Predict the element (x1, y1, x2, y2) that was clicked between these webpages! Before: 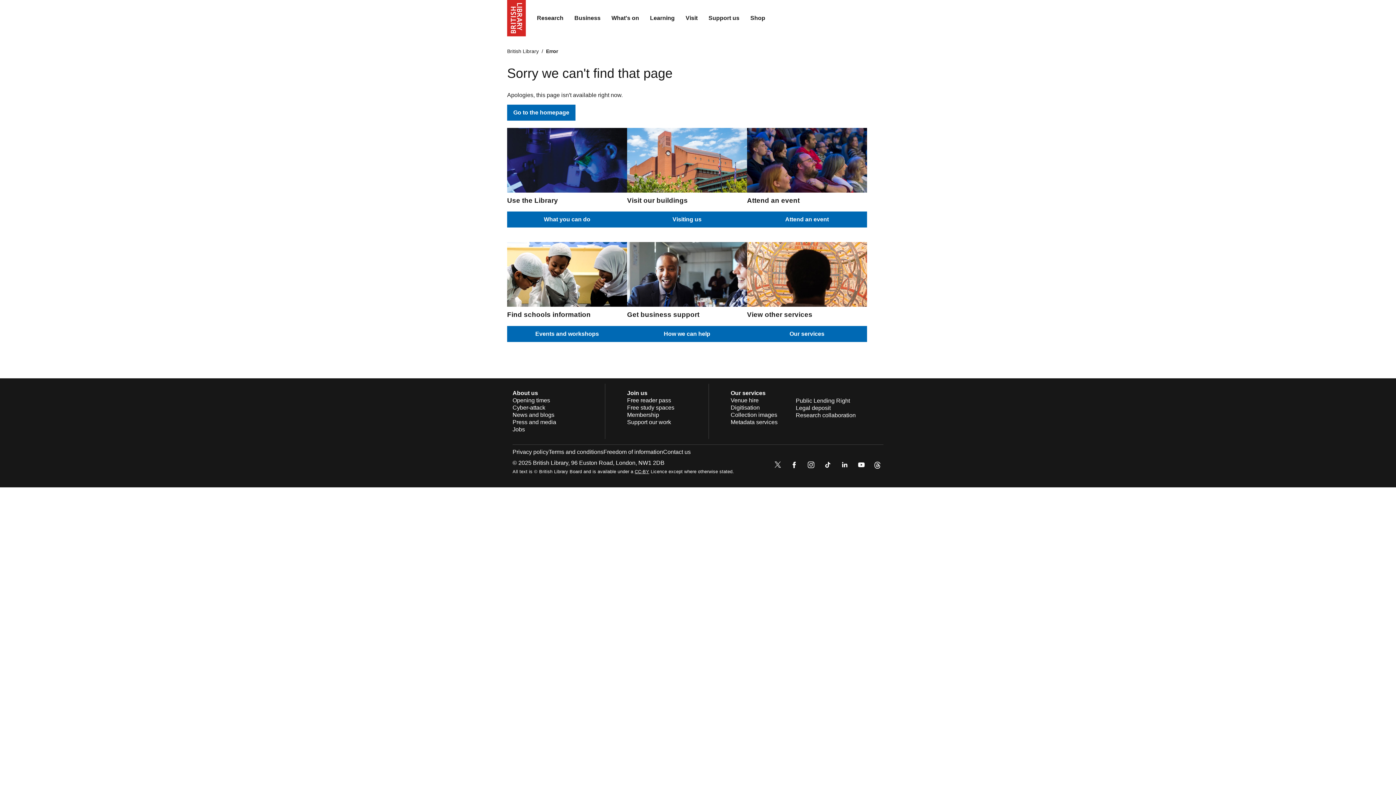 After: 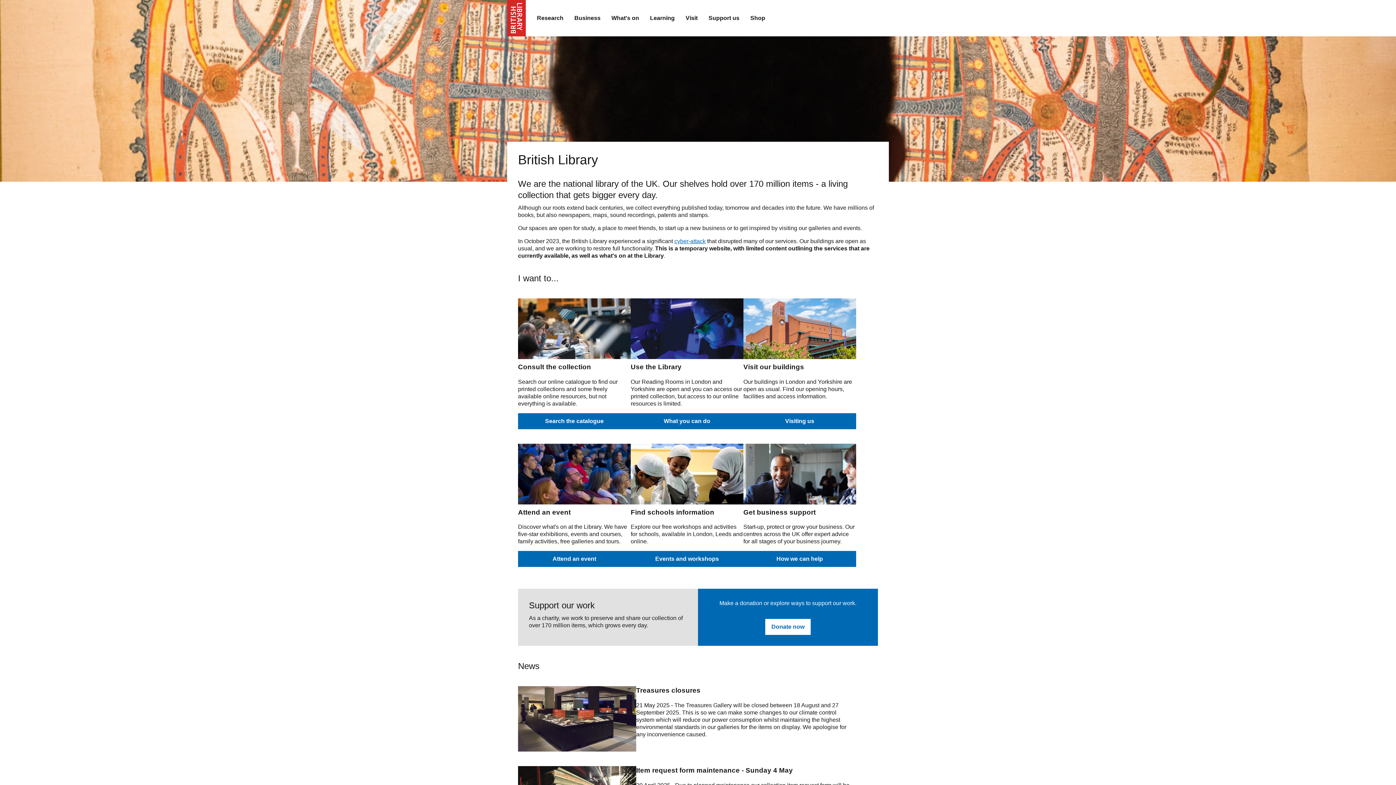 Action: label: British Library bbox: (507, 48, 538, 54)